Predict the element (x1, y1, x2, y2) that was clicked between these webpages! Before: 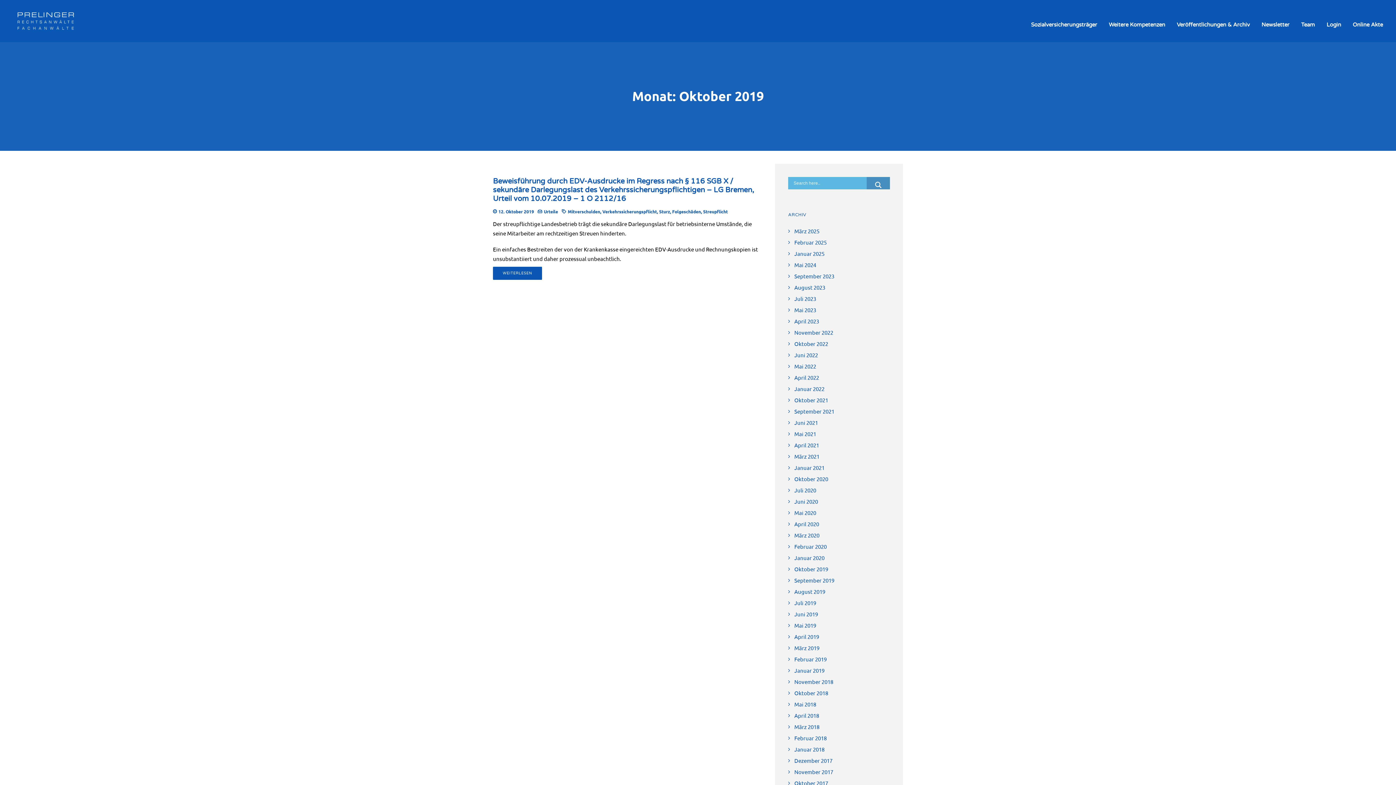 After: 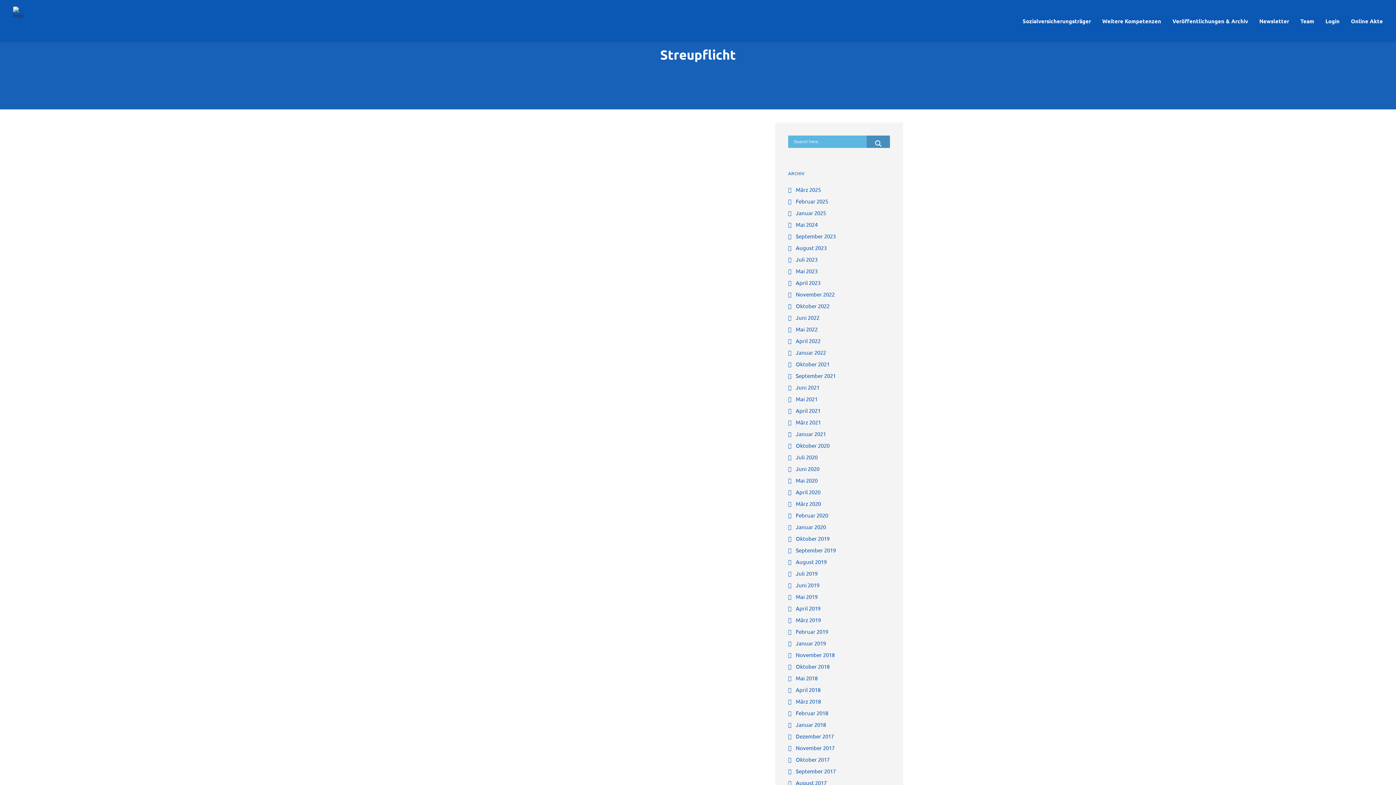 Action: label: Streupflicht bbox: (703, 208, 728, 214)